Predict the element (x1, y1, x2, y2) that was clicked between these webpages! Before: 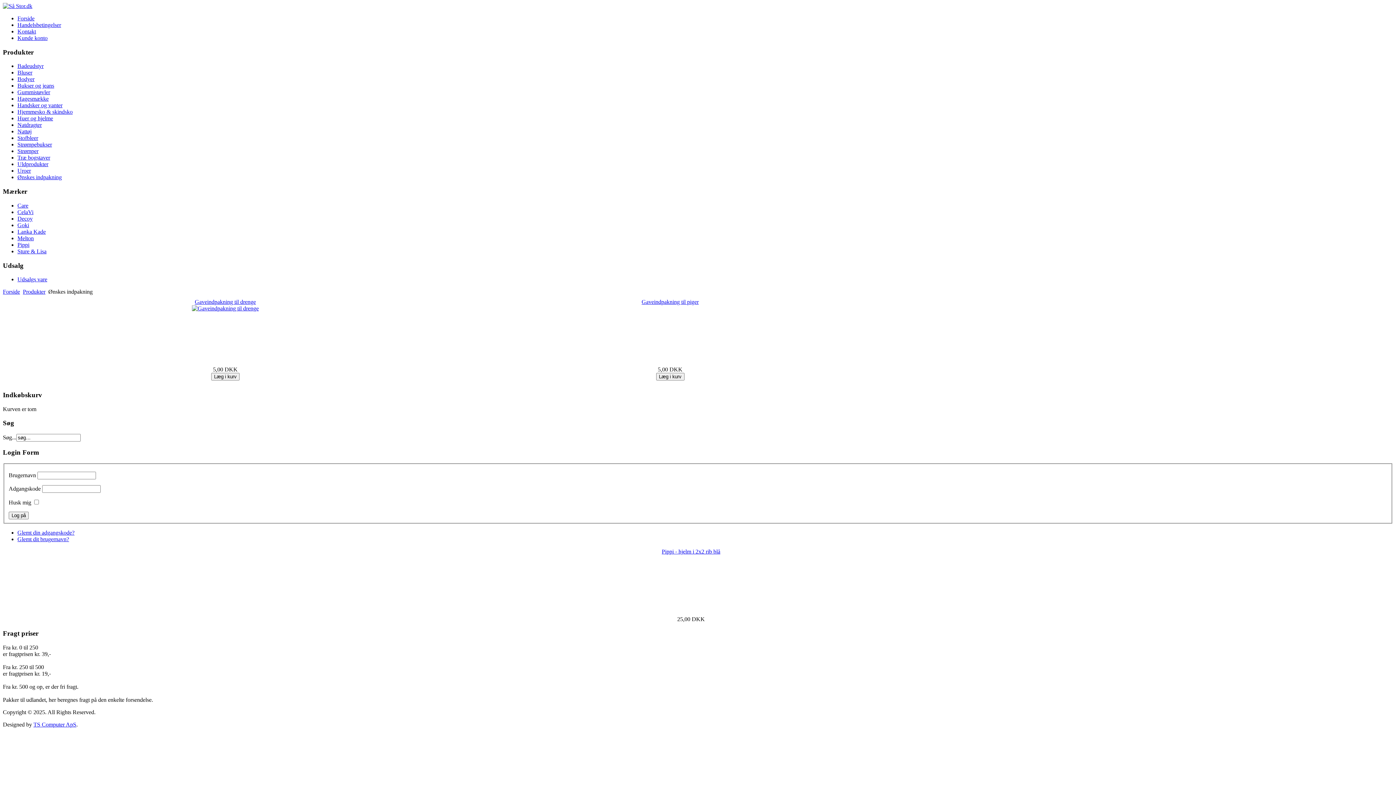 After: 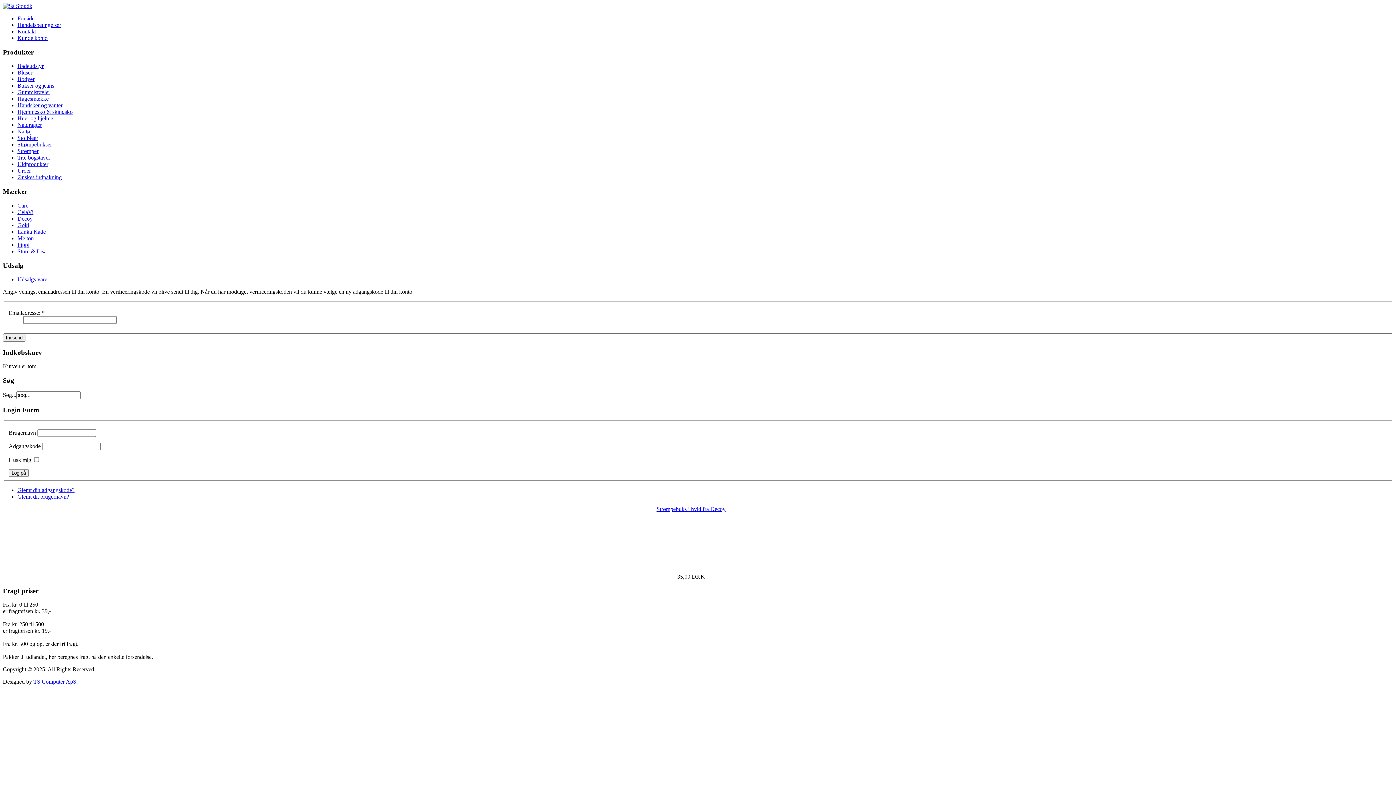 Action: label: Glemt din adgangskode? bbox: (17, 529, 74, 536)